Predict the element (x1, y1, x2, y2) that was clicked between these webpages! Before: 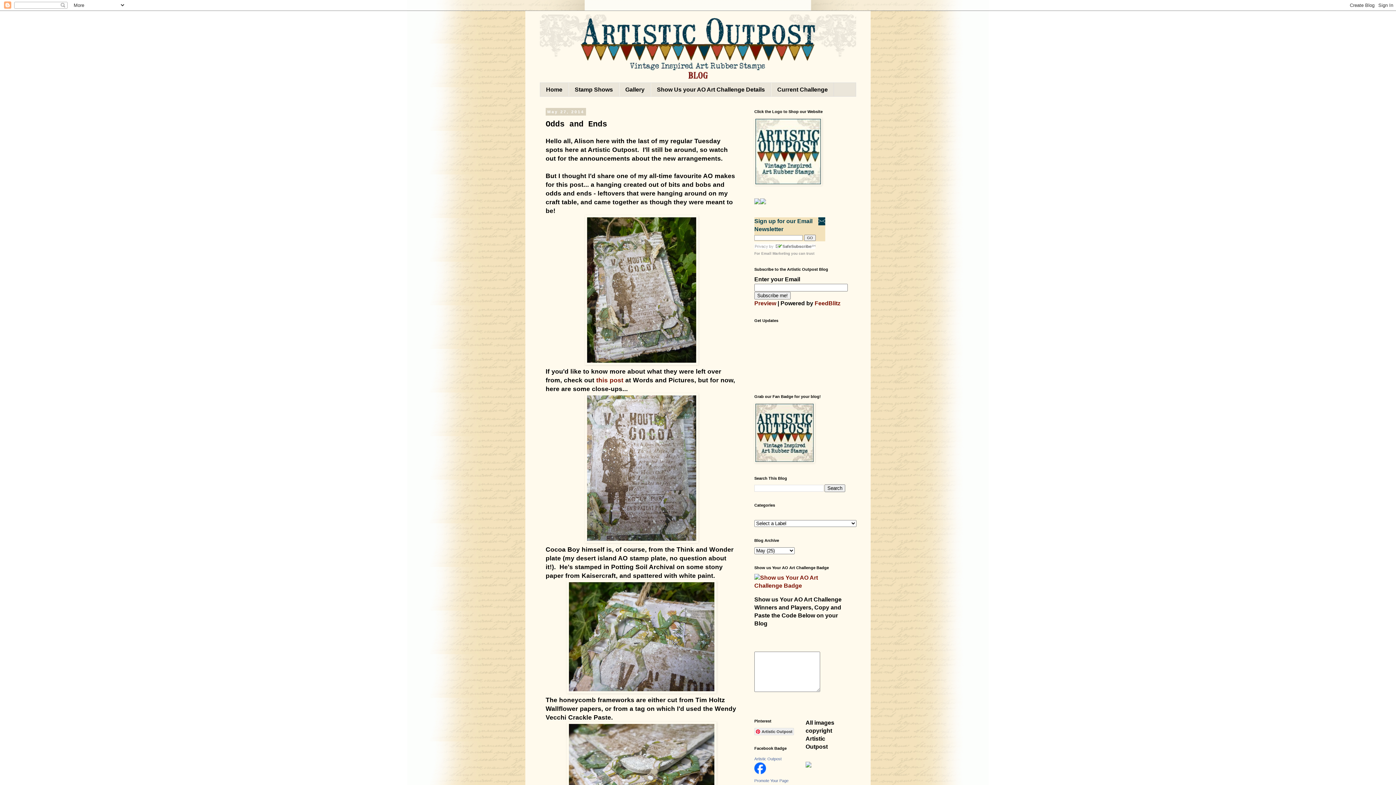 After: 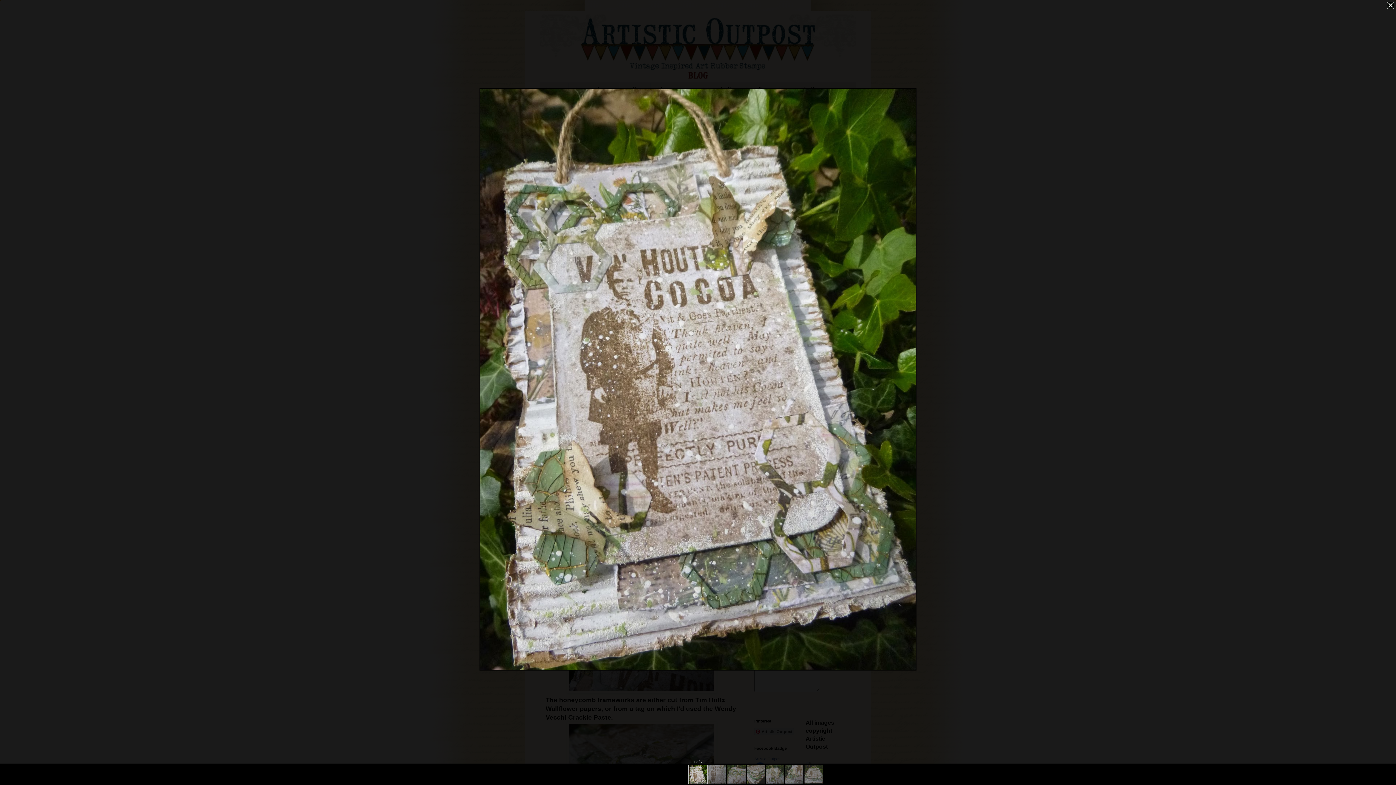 Action: bbox: (585, 359, 698, 366)